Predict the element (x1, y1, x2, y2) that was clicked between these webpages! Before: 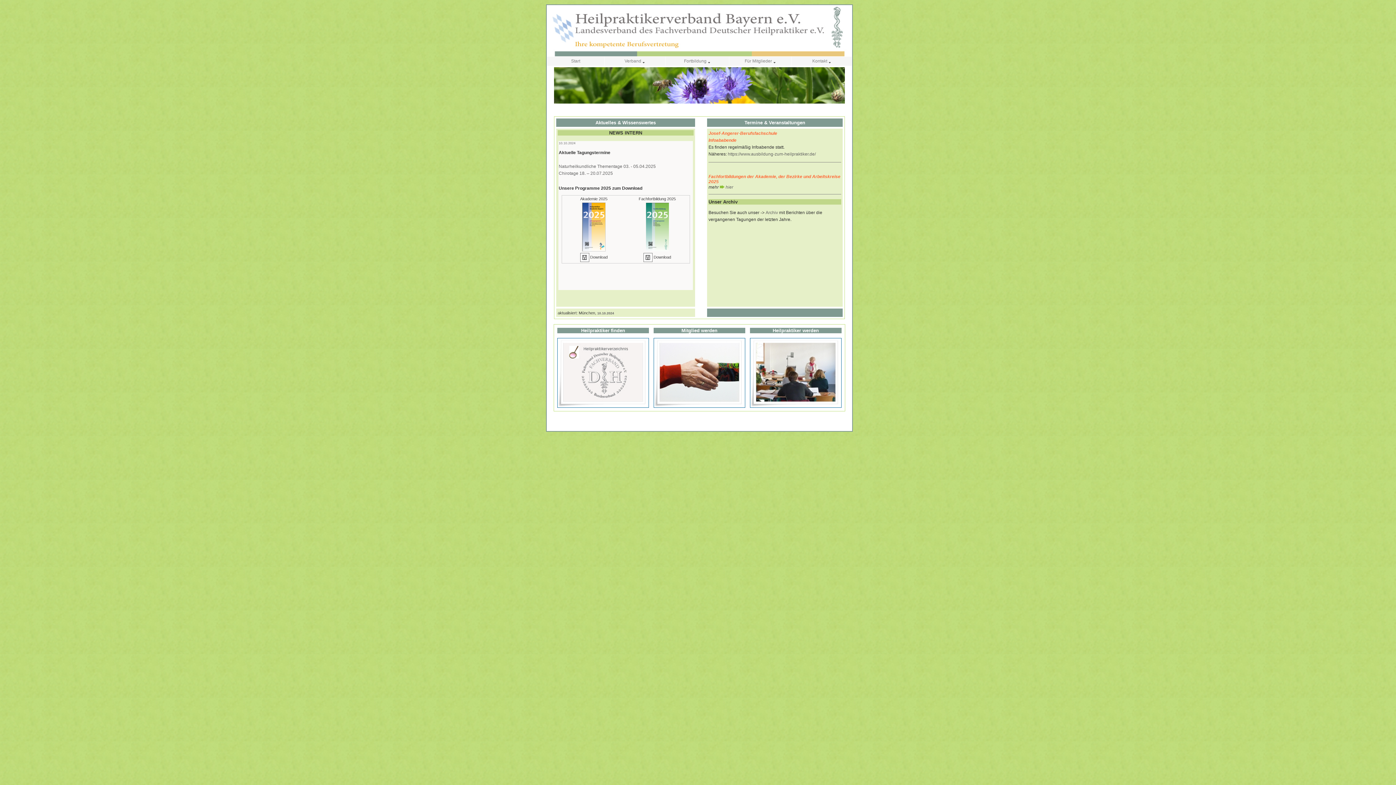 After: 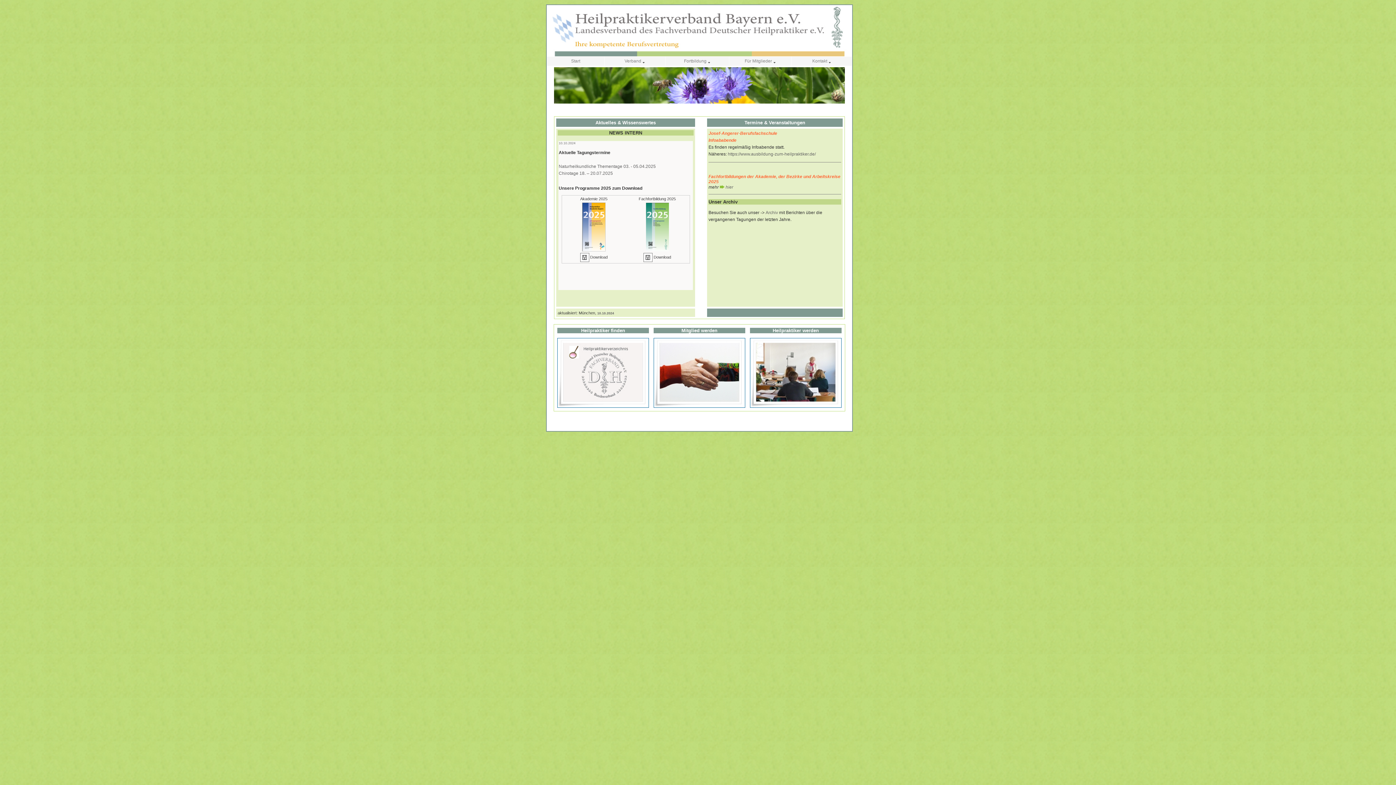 Action: bbox: (580, 254, 589, 259)